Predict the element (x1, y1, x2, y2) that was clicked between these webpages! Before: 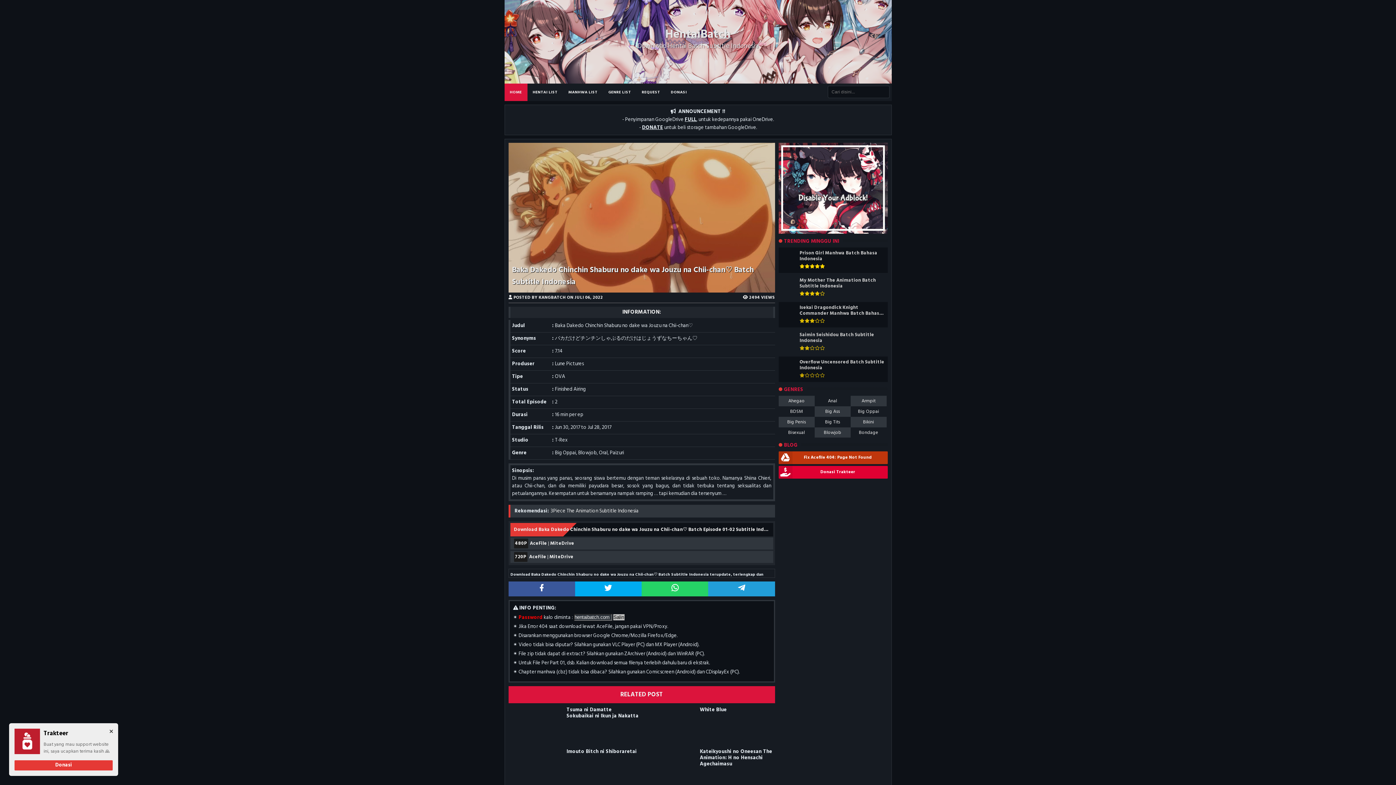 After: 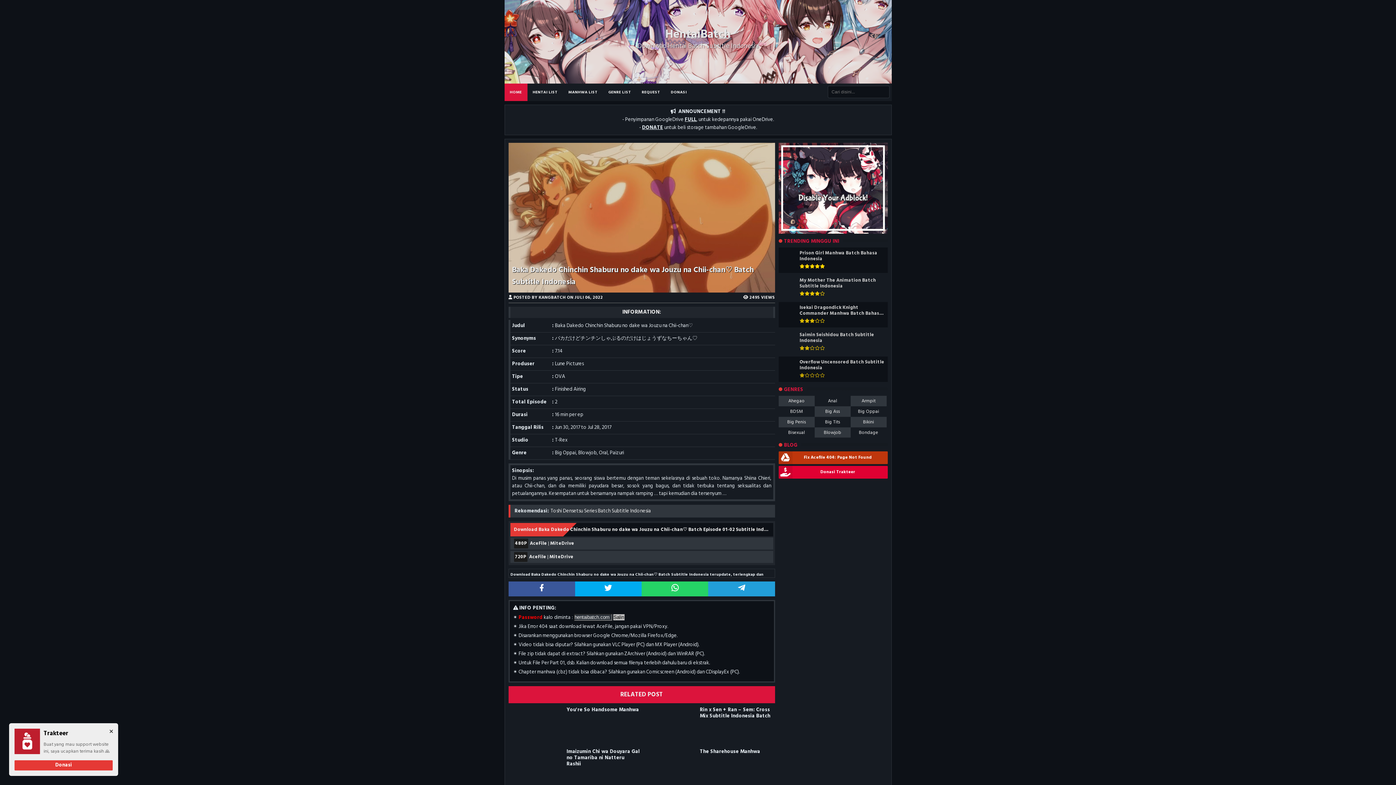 Action: bbox: (574, 294, 603, 301) label: JULI 06, 2022